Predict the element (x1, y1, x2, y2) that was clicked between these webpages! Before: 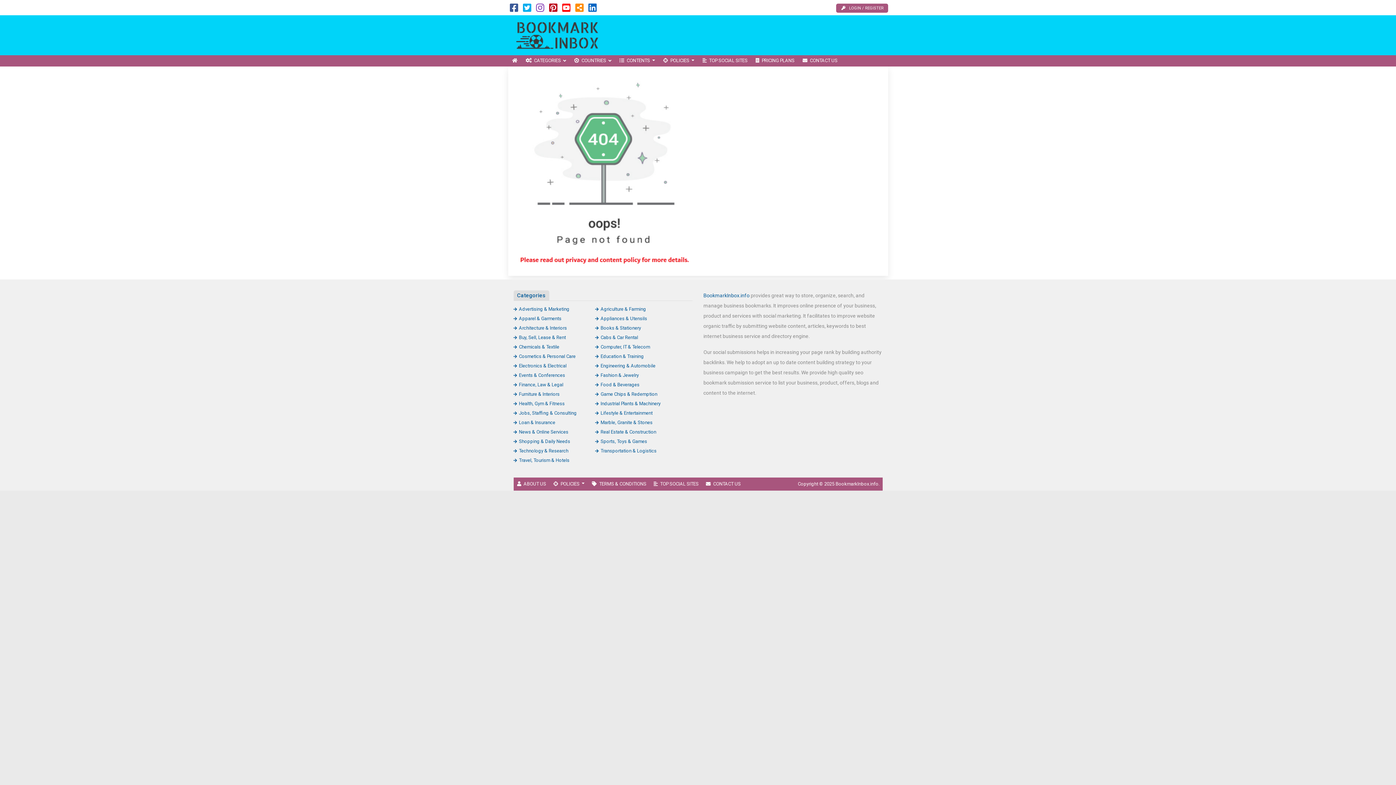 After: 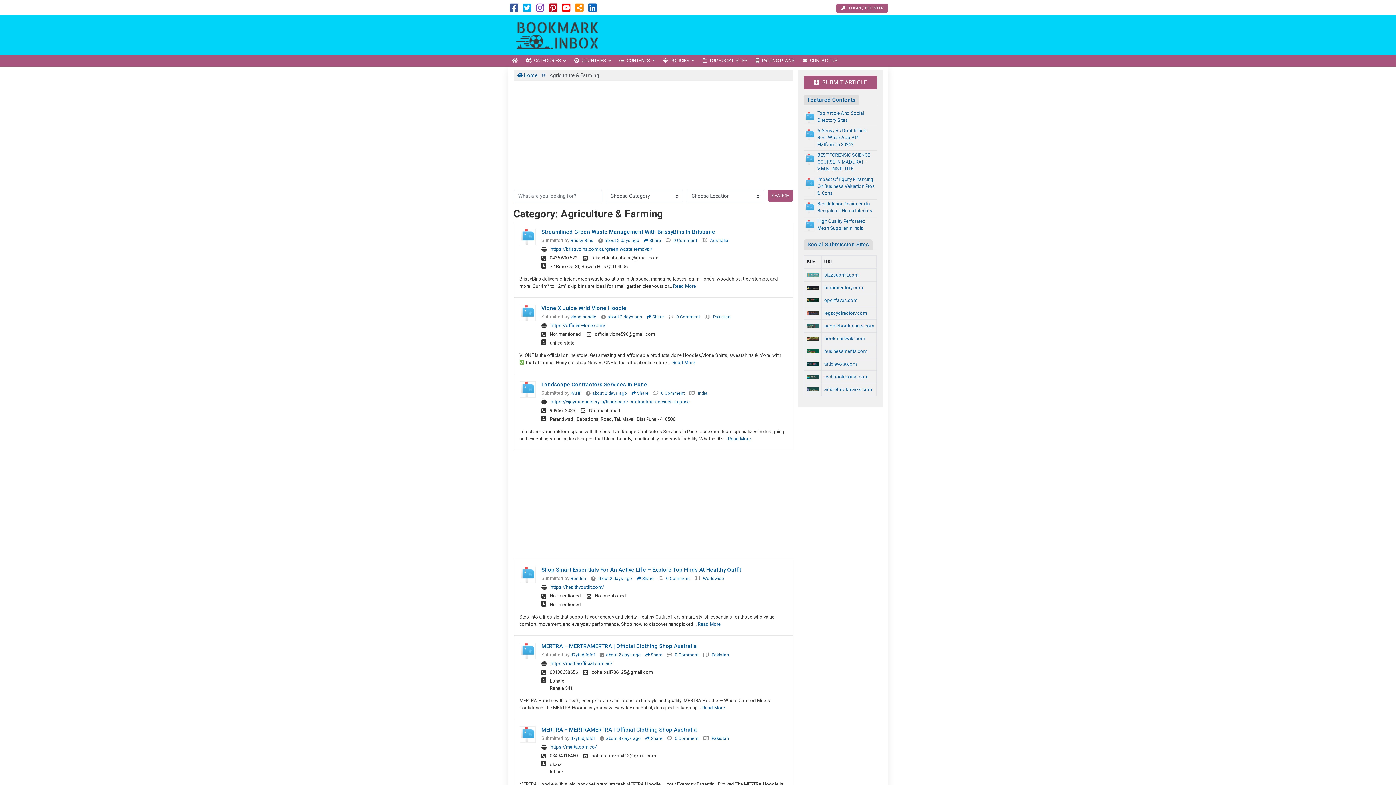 Action: label: Agriculture & Farming bbox: (595, 306, 646, 311)